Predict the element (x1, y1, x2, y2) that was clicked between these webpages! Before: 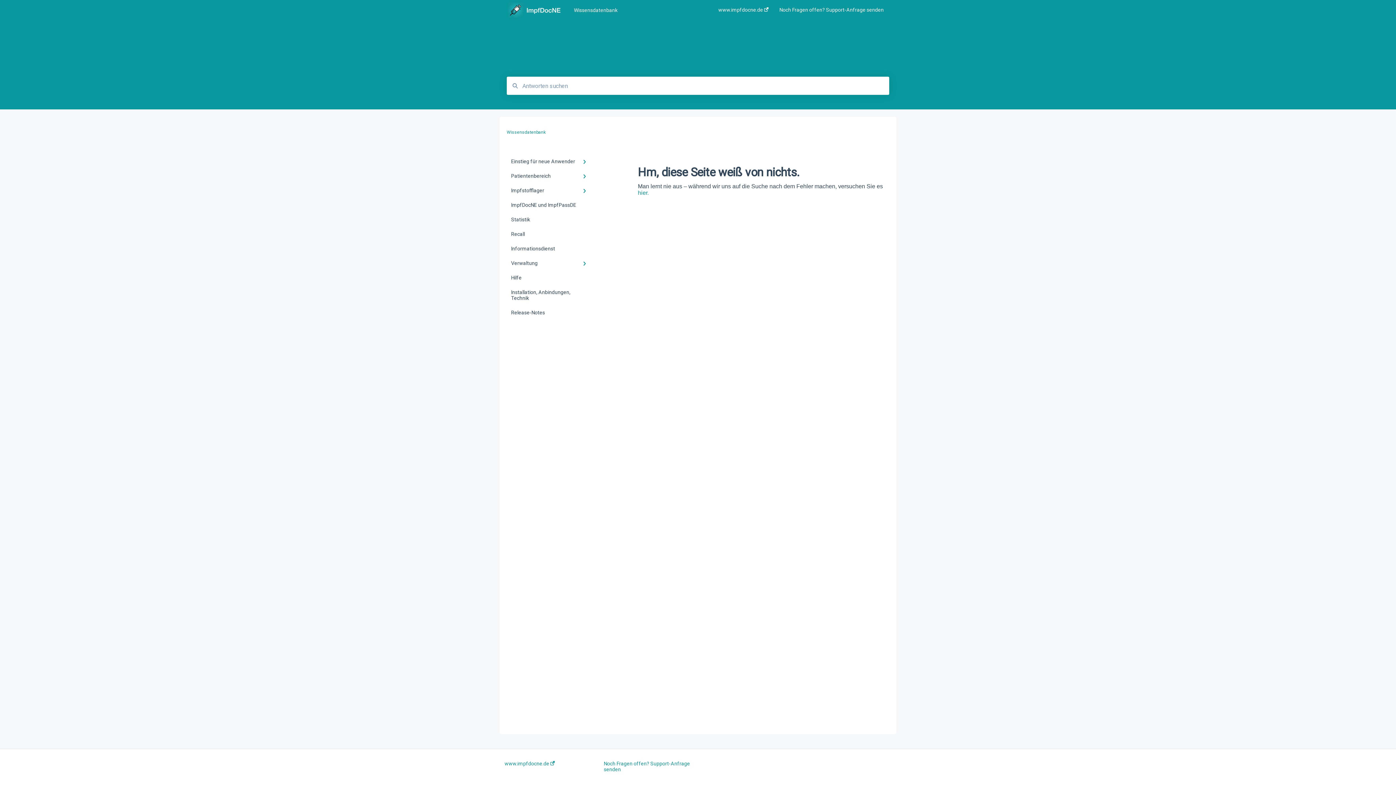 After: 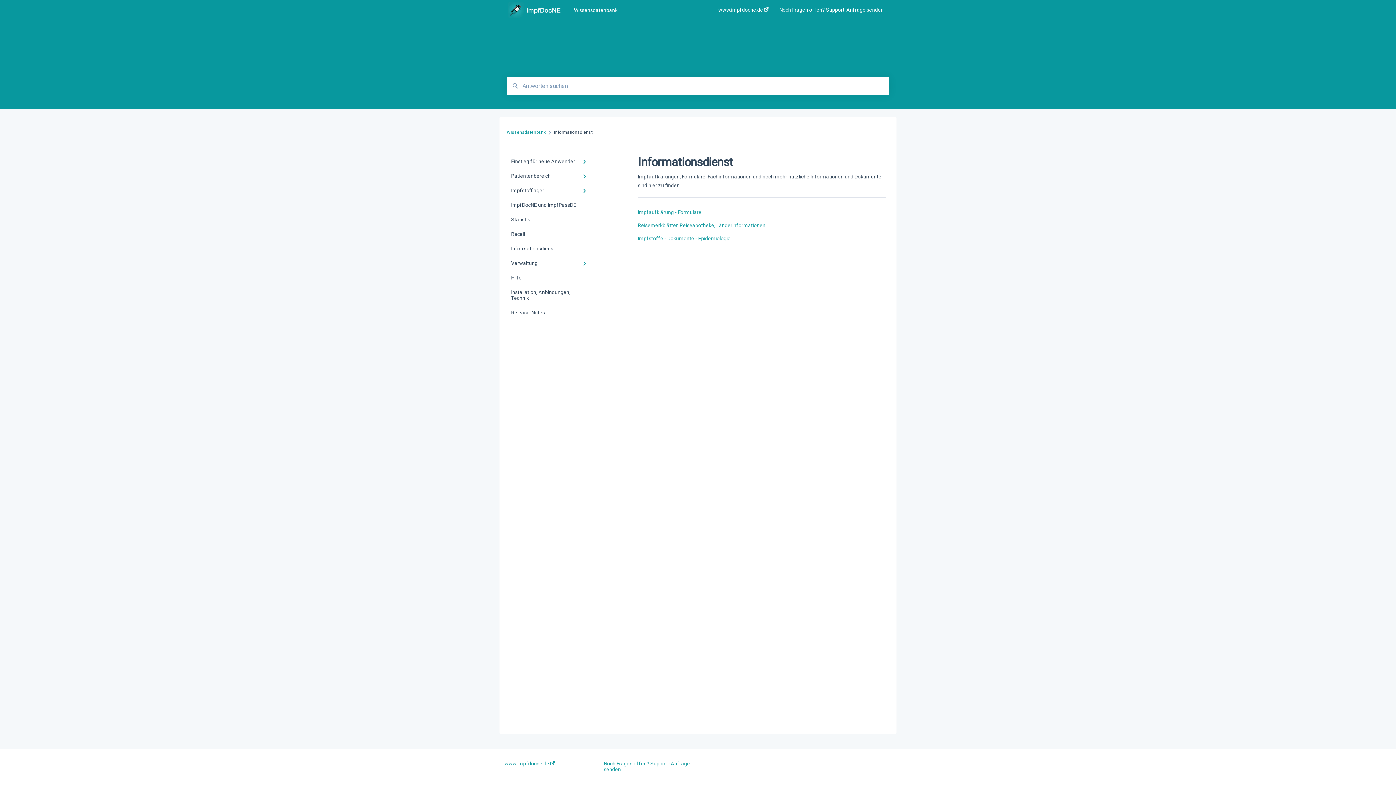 Action: bbox: (506, 241, 594, 256) label: Informationsdienst